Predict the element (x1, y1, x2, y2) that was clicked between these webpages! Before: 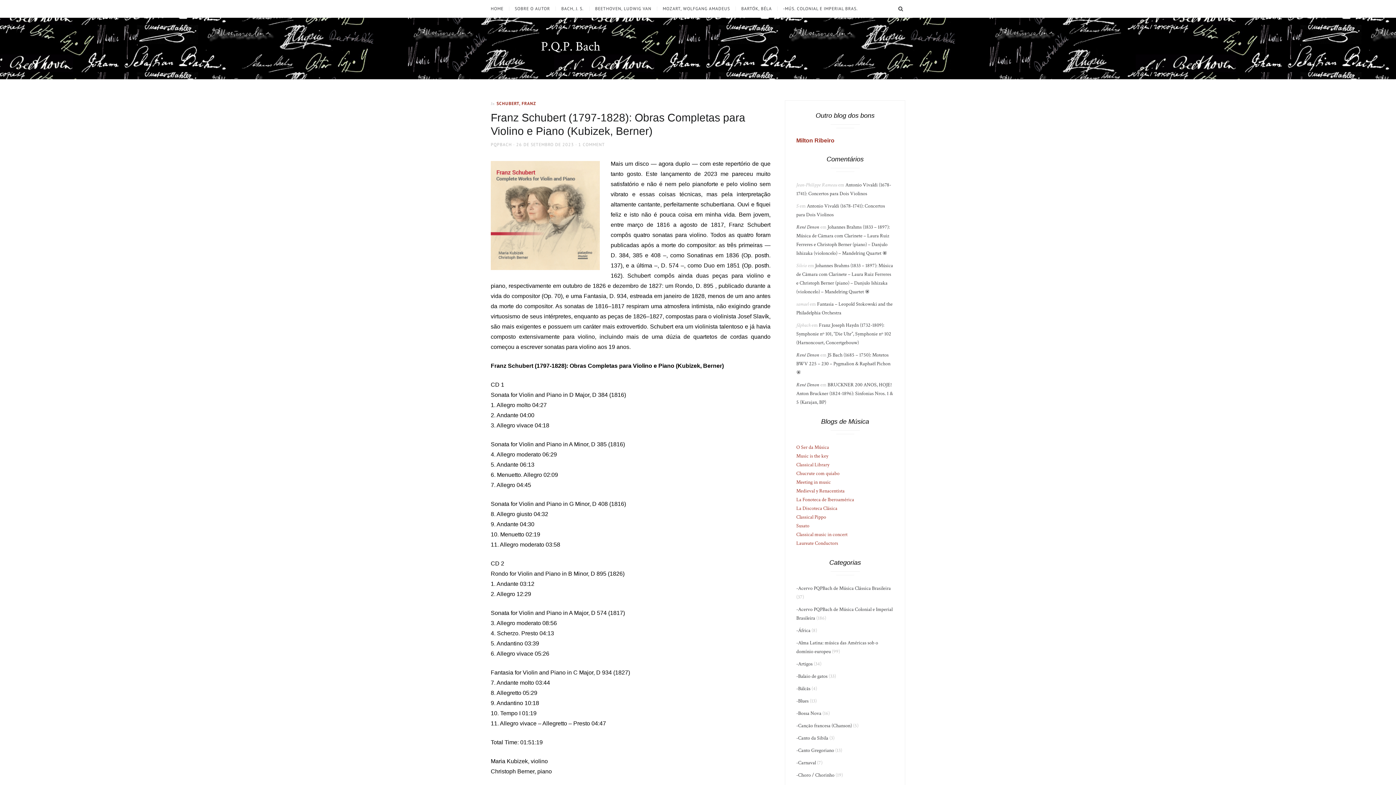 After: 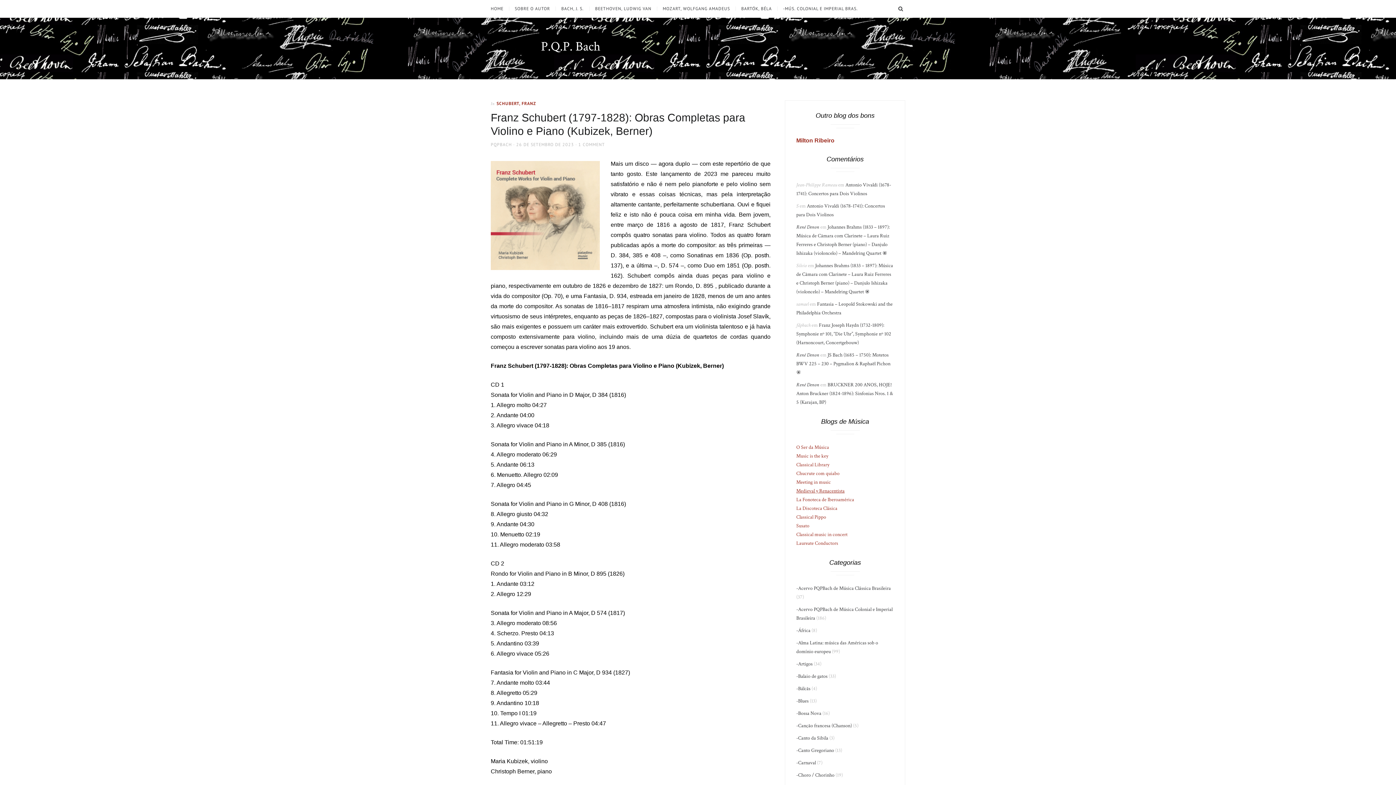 Action: bbox: (796, 488, 844, 494) label: Medieval y Renacentista